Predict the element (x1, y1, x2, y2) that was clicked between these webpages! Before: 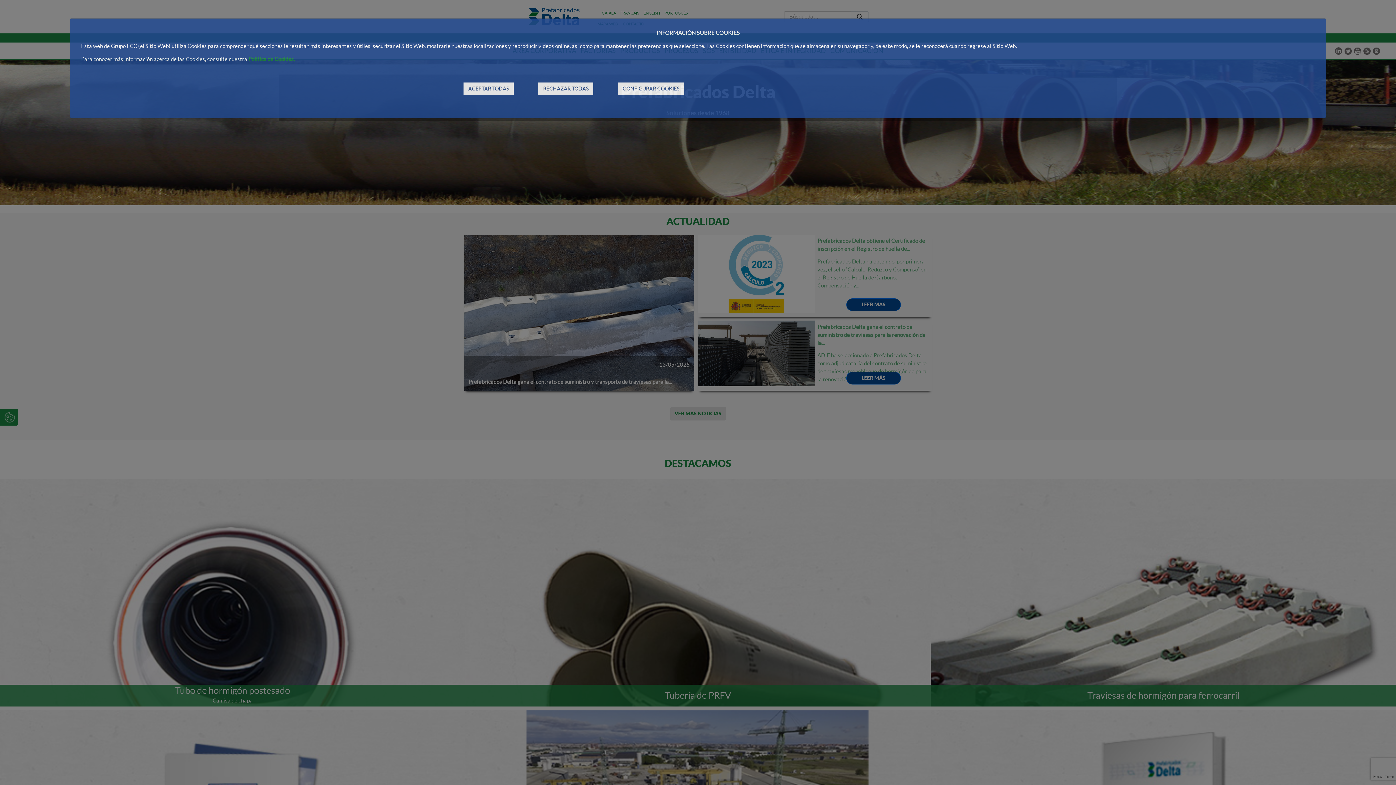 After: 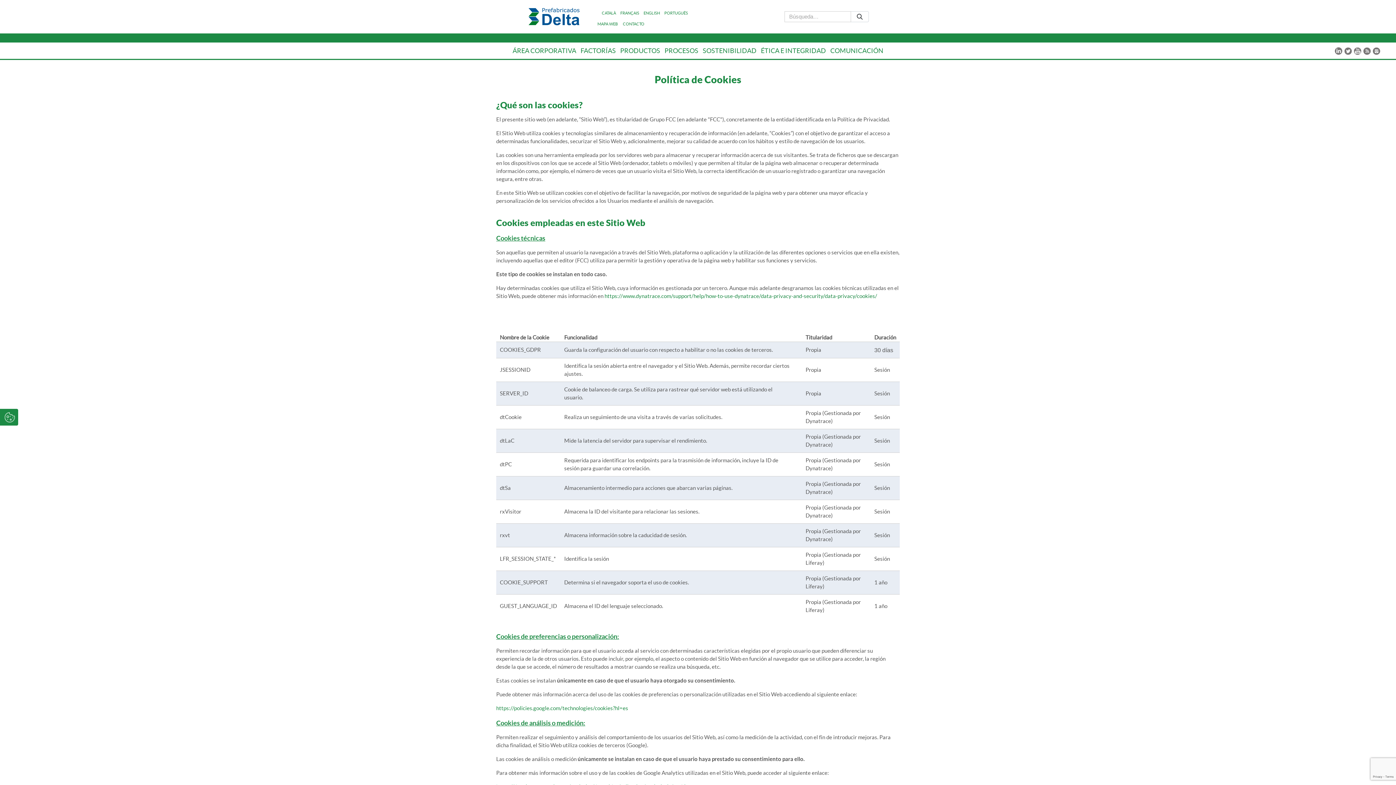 Action: bbox: (248, 55, 294, 62) label: Política de Cookies.